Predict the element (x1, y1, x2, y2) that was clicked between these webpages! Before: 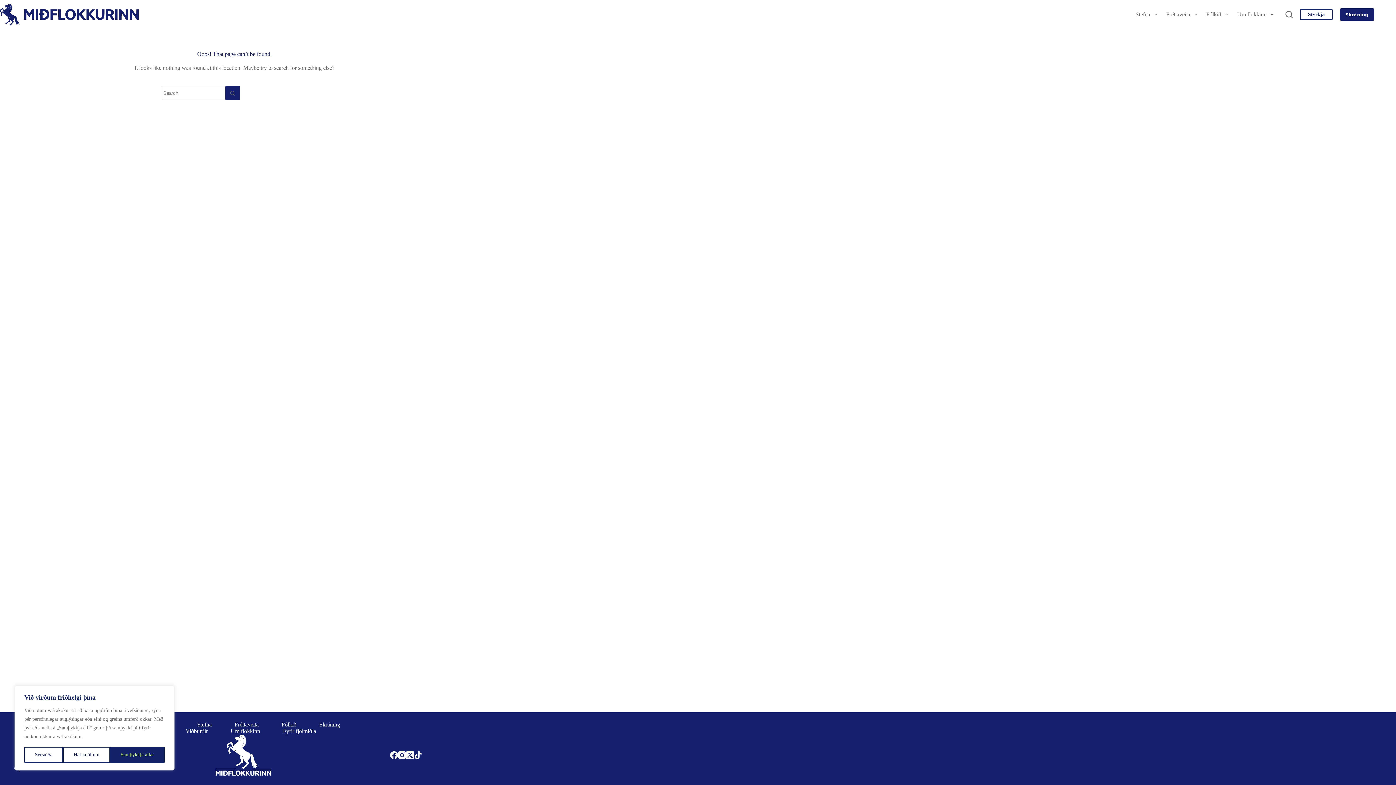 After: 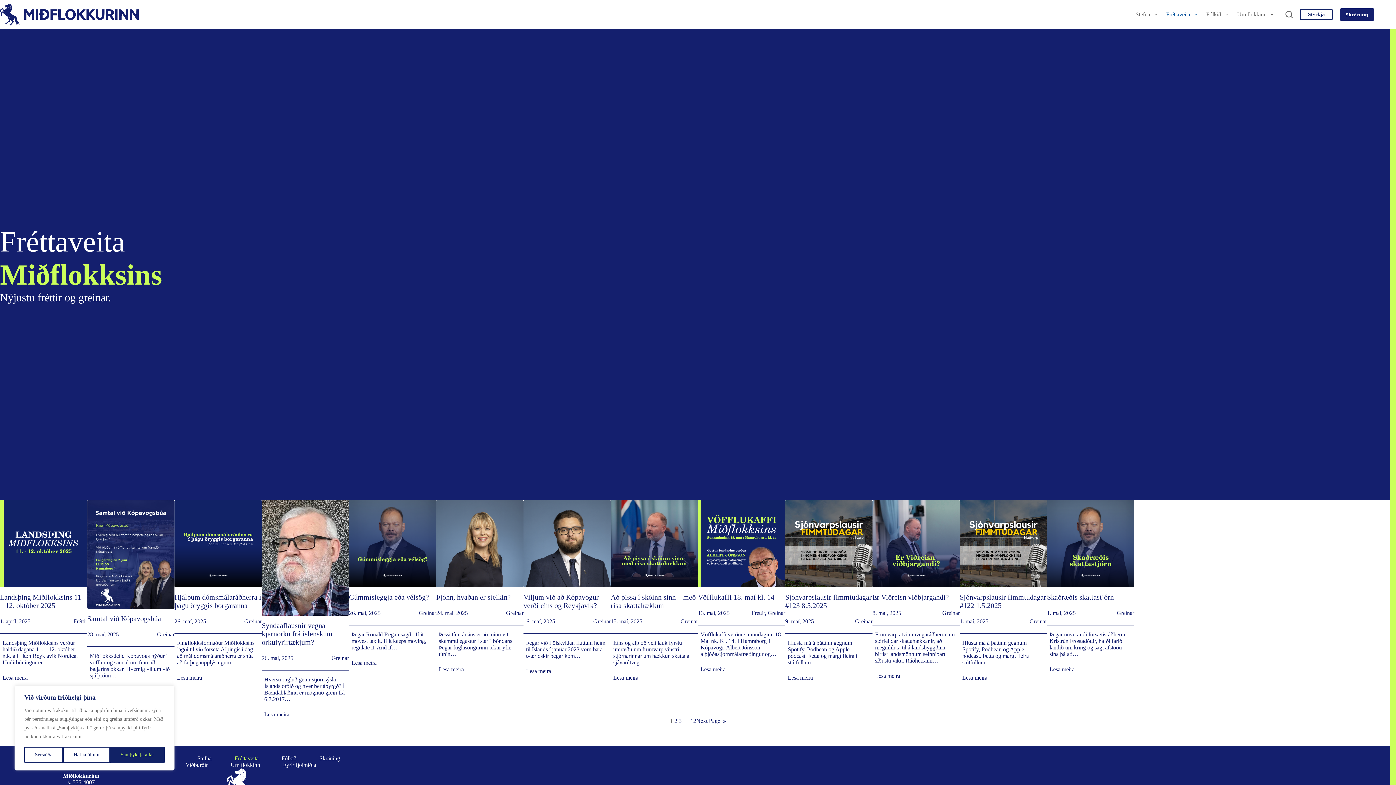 Action: bbox: (1161, 0, 1202, 29) label: Fréttaveita